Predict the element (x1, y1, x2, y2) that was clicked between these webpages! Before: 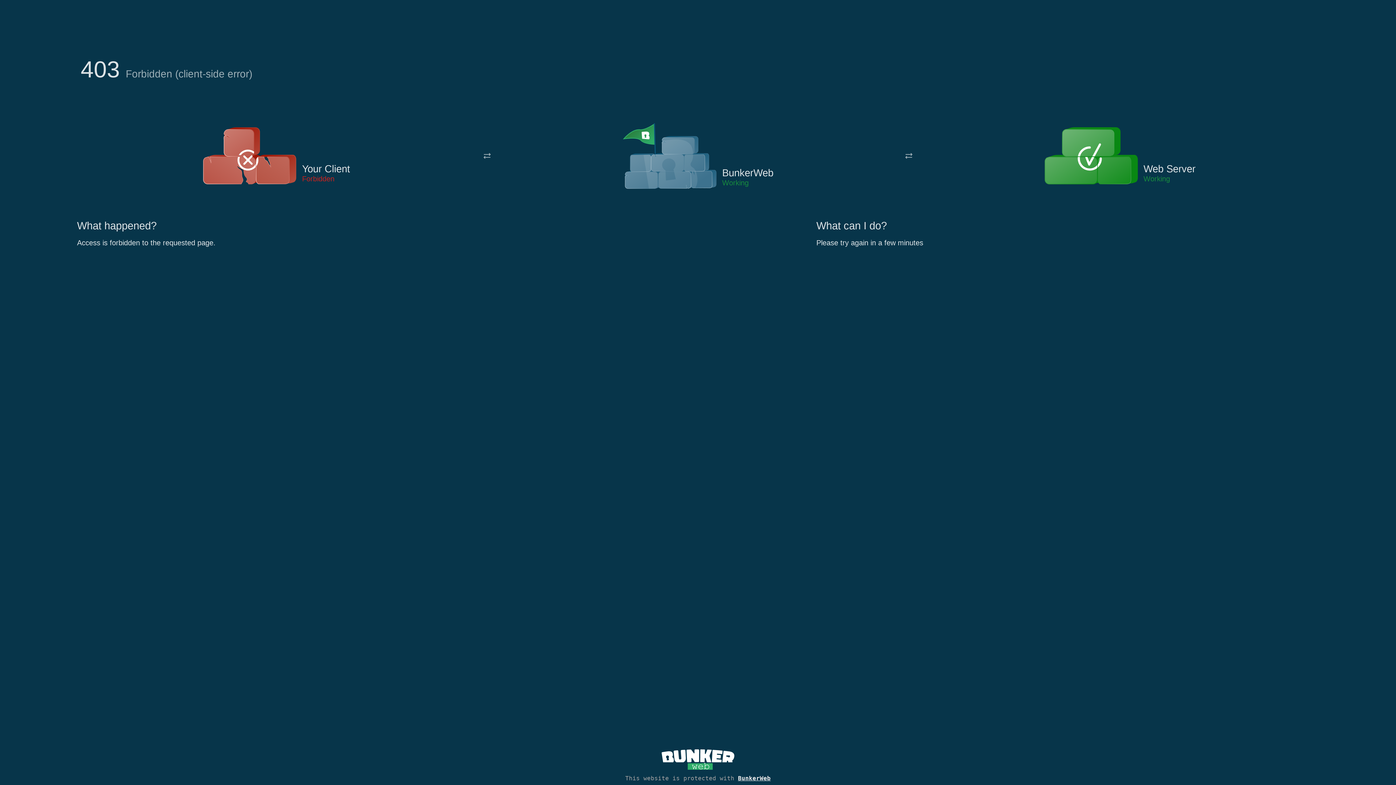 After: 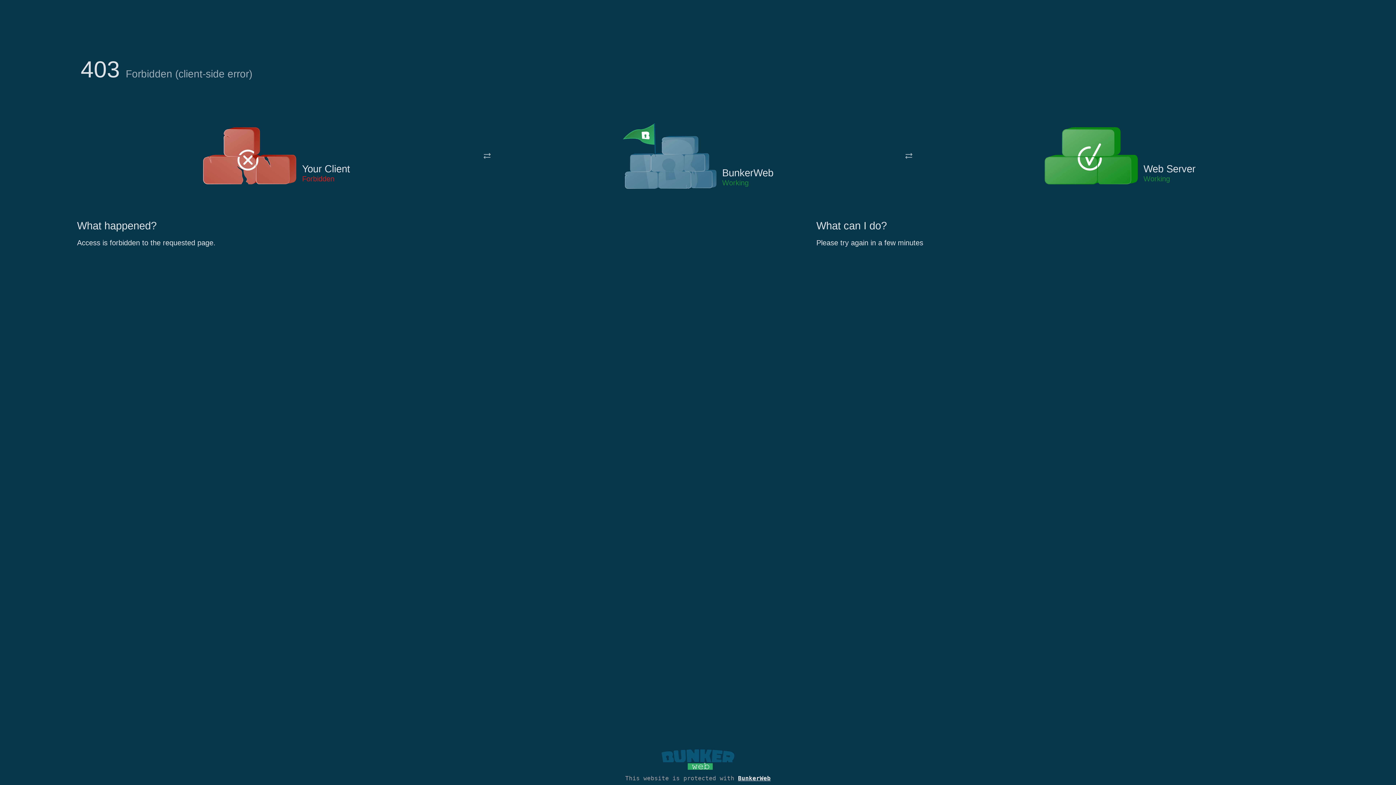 Action: bbox: (661, 765, 734, 773)